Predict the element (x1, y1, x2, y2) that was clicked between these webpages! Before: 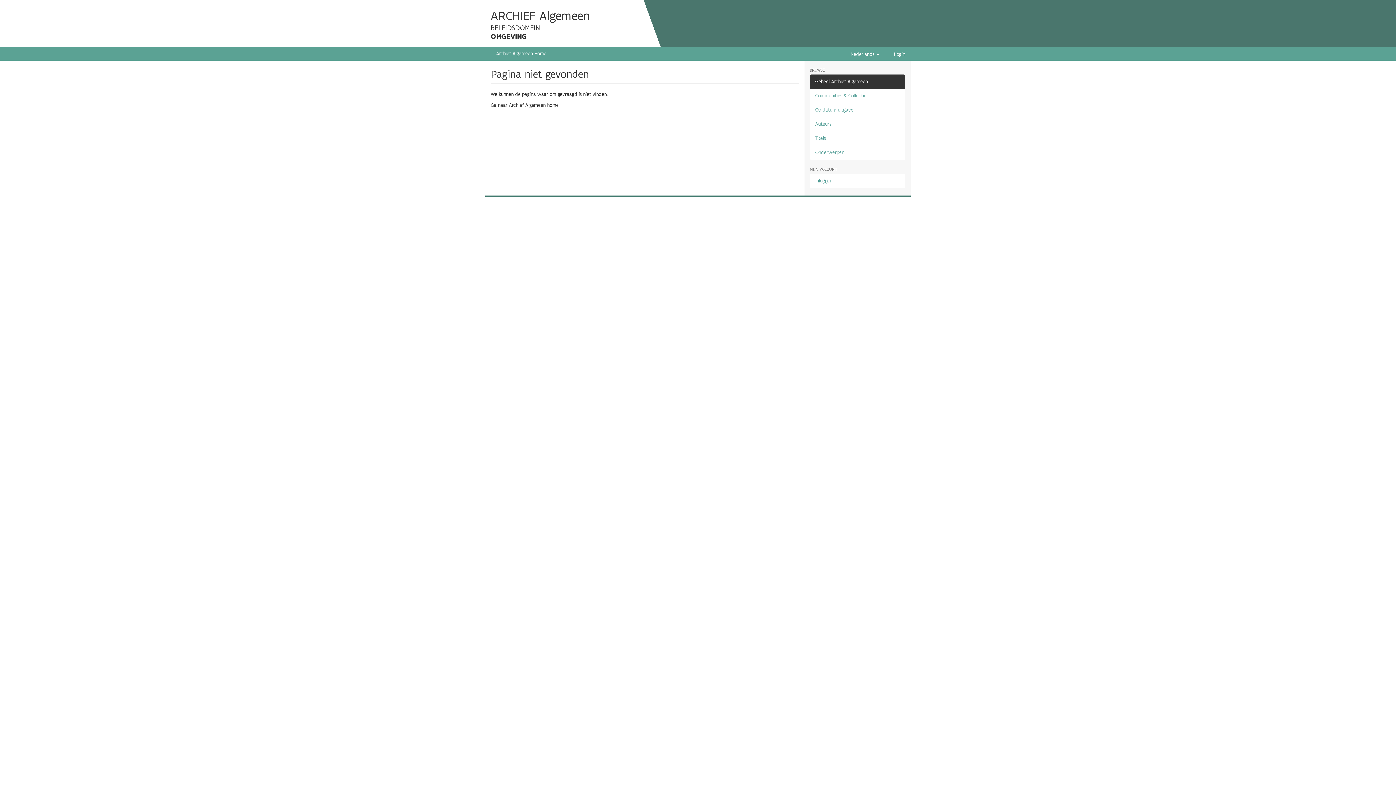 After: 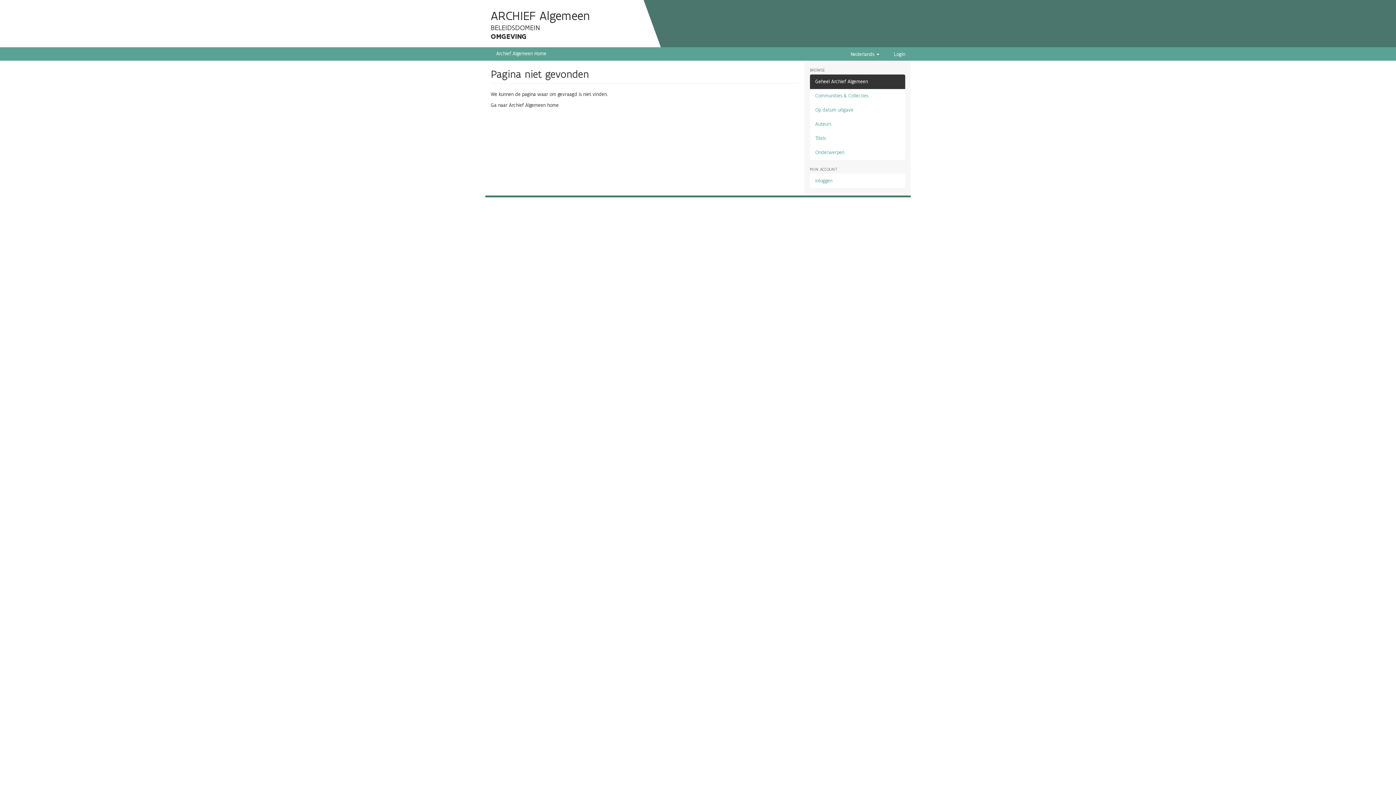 Action: label: Geheel Archief Algemeen bbox: (810, 74, 905, 89)